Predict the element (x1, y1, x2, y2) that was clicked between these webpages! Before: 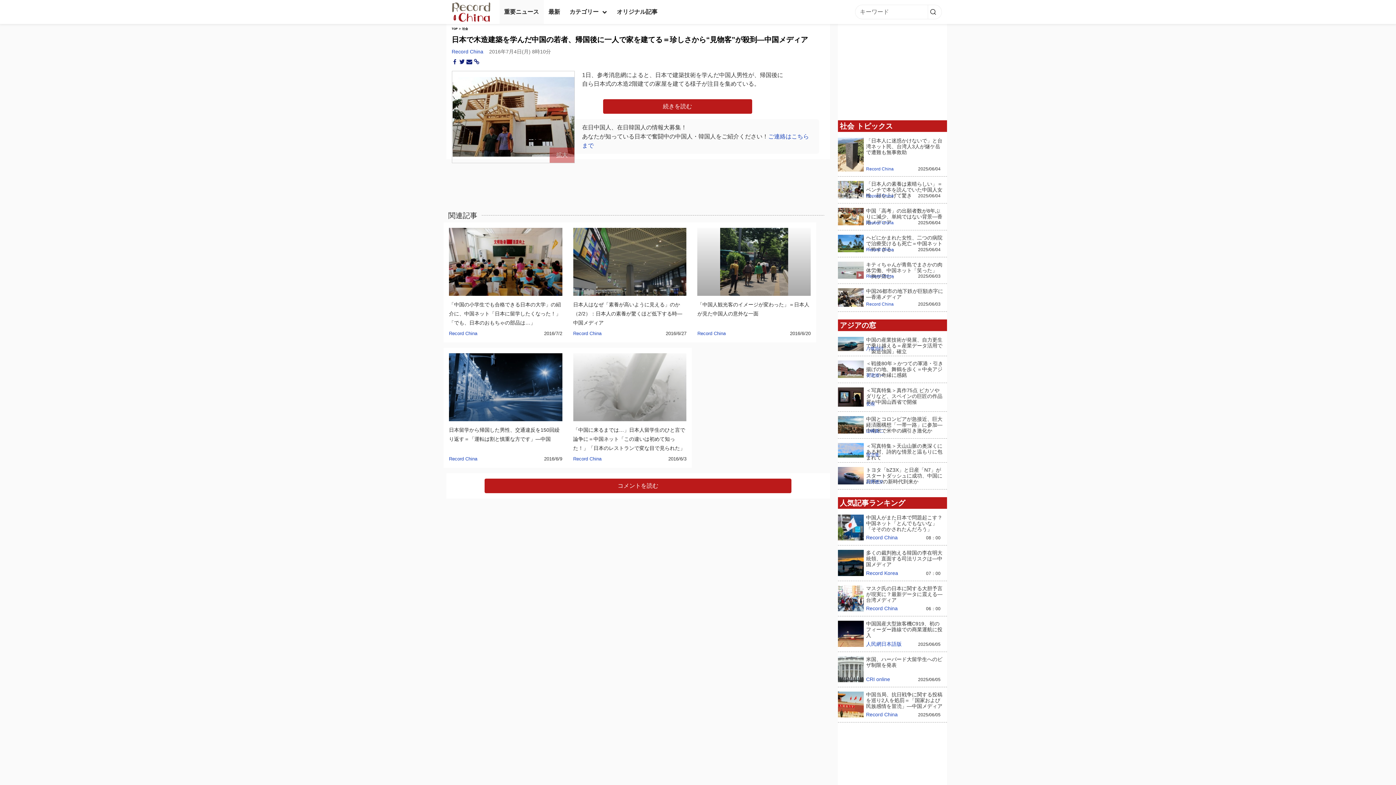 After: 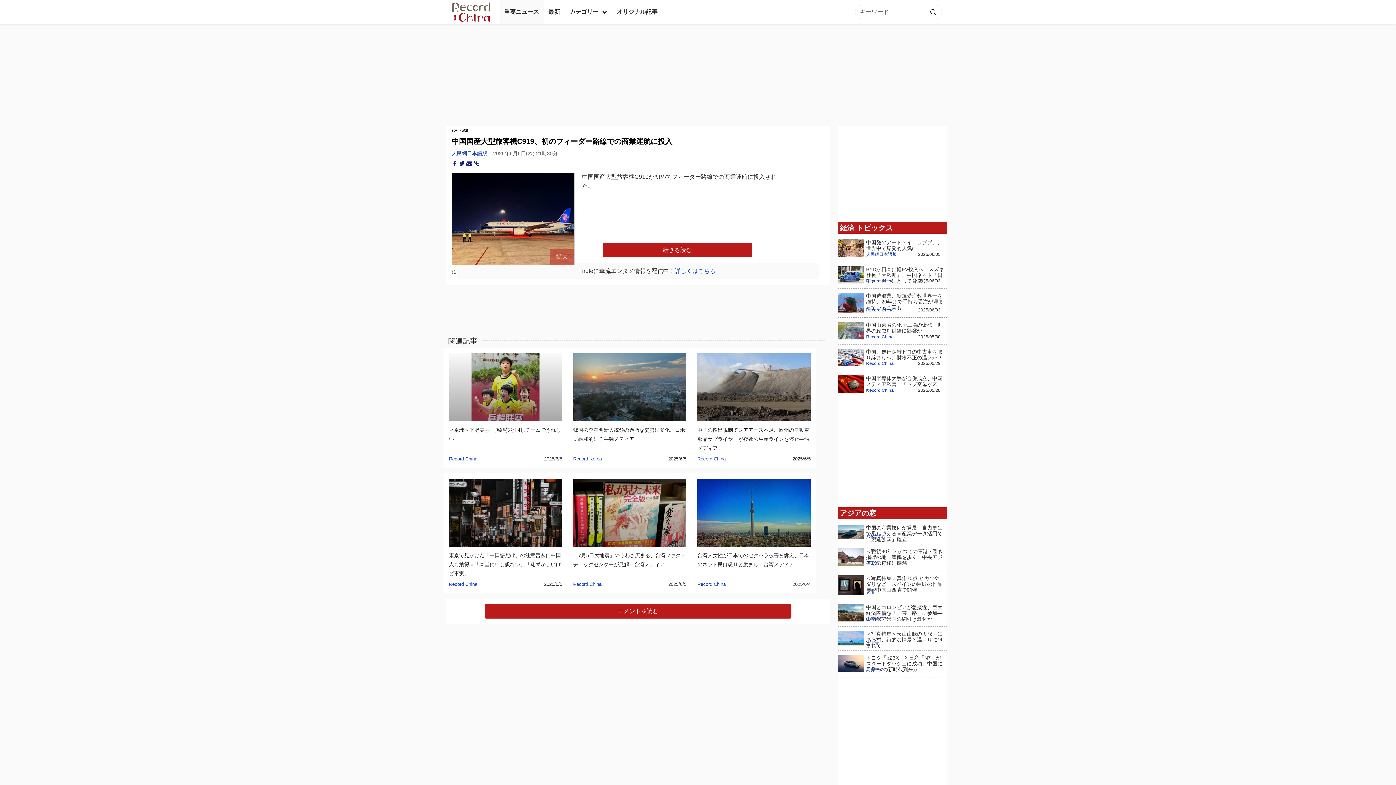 Action: bbox: (918, 640, 940, 648) label: 2025/06/05